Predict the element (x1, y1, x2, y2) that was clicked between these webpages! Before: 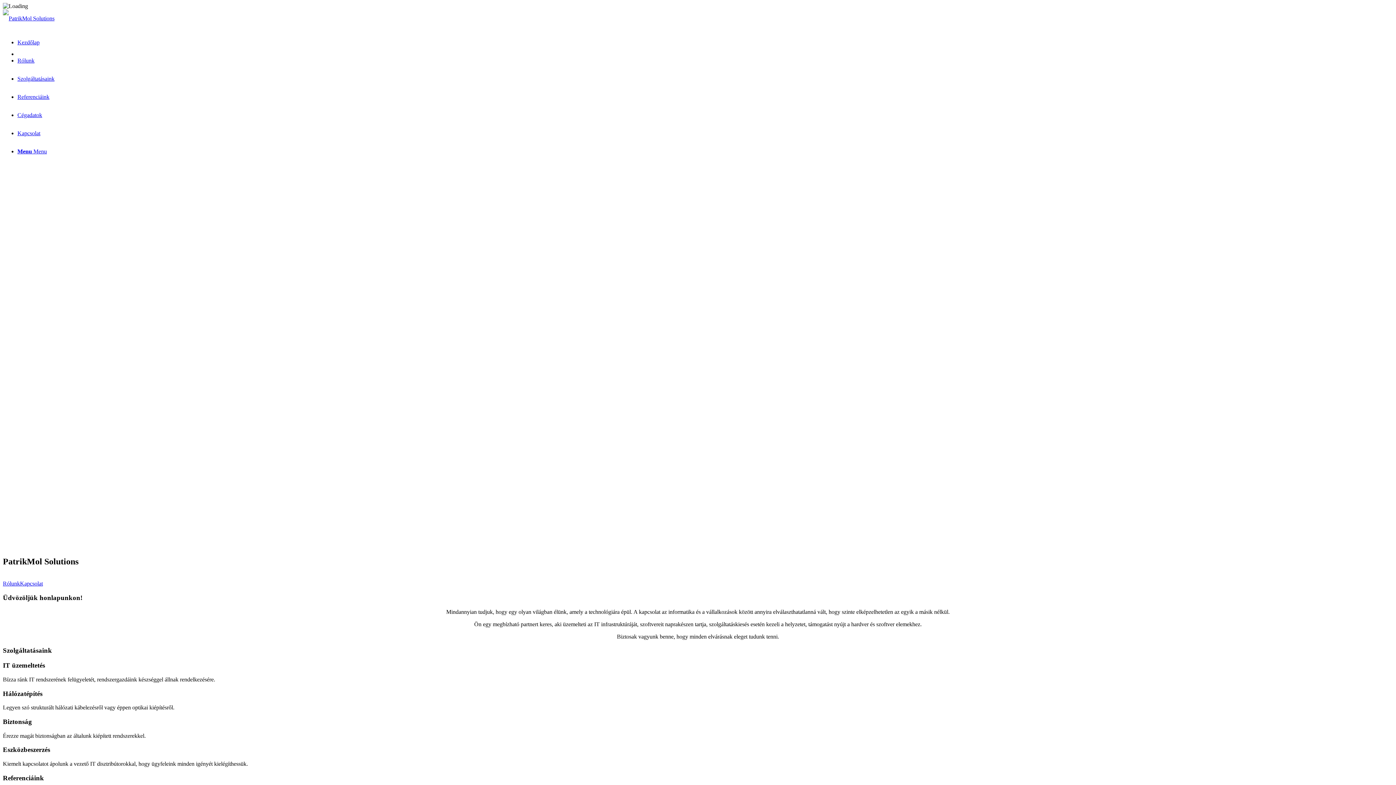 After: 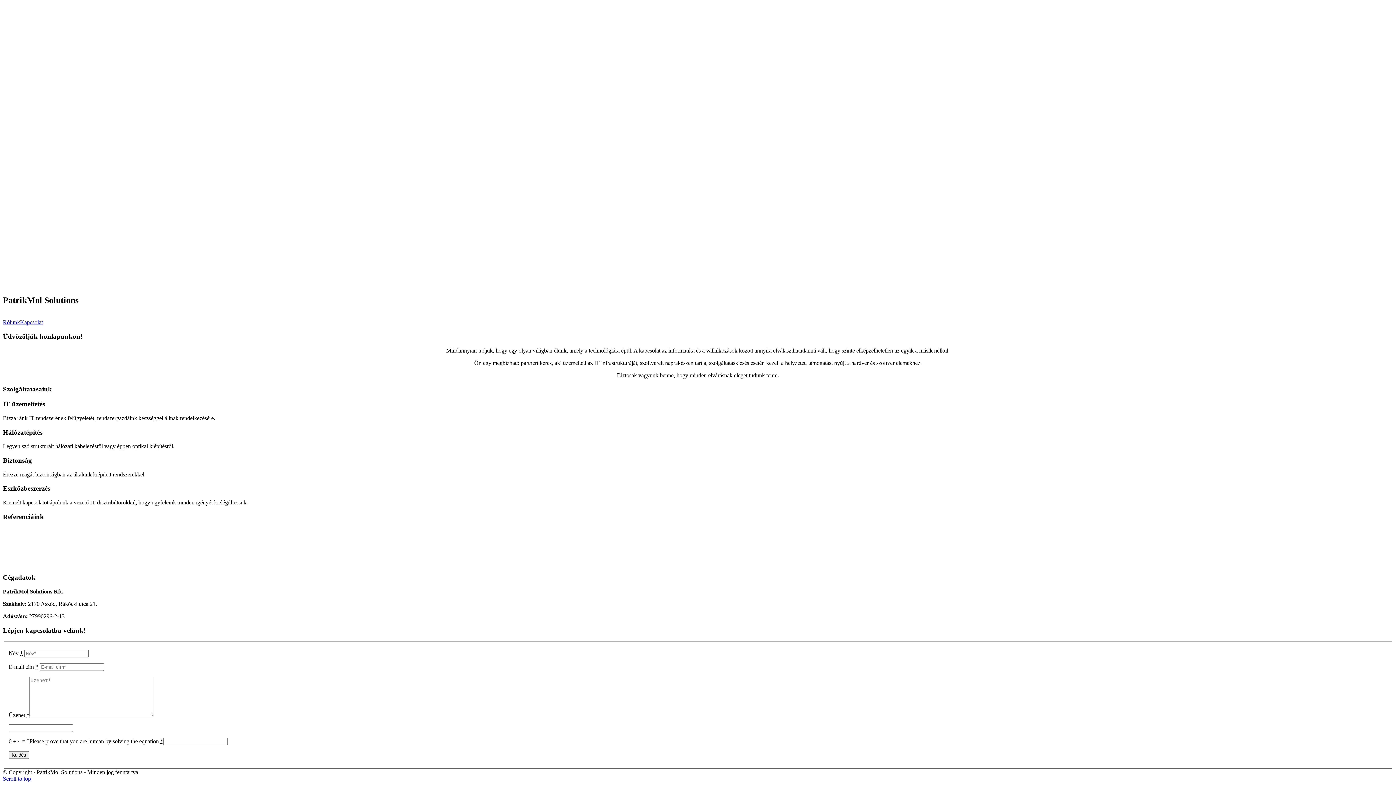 Action: label: Kapcsolat bbox: (17, 130, 40, 136)